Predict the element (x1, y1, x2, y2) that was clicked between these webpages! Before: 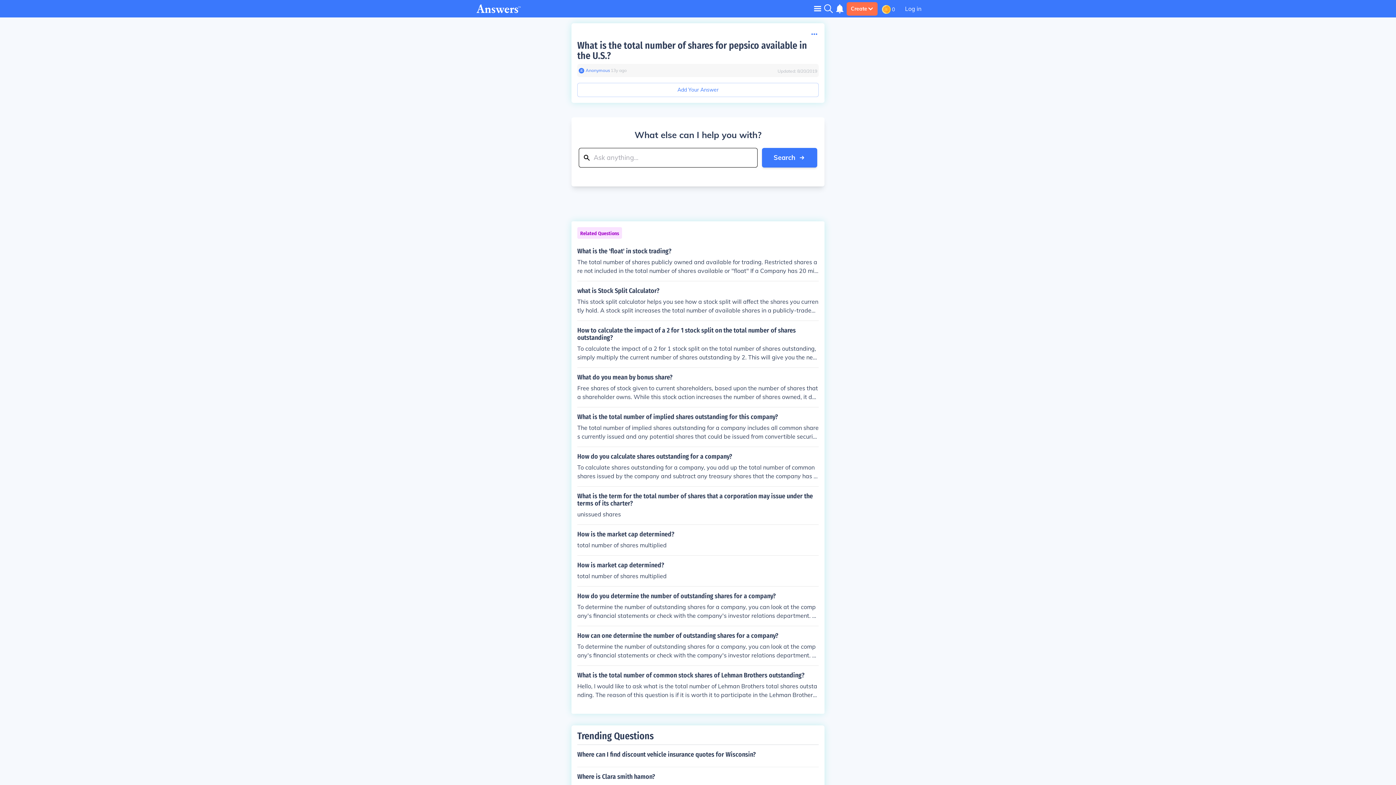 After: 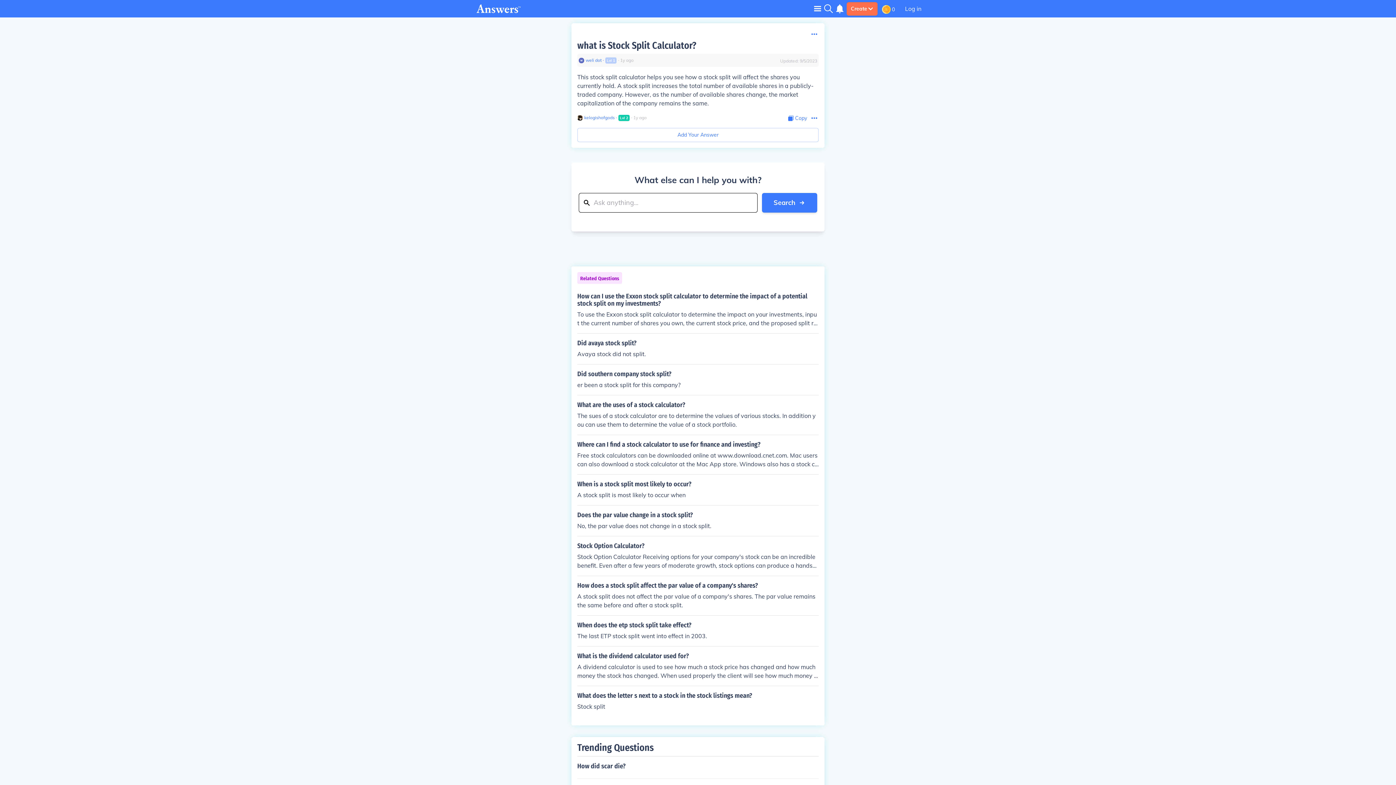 Action: label: what is Stock Split Calculator?

This stock split calculator helps you see how a stock split will affect the shares you currently hold. A stock split increases the total number of available shares in a publicly-traded company. However, as the number of available shares change, the market capitalization of the company remains the same. bbox: (577, 287, 818, 314)